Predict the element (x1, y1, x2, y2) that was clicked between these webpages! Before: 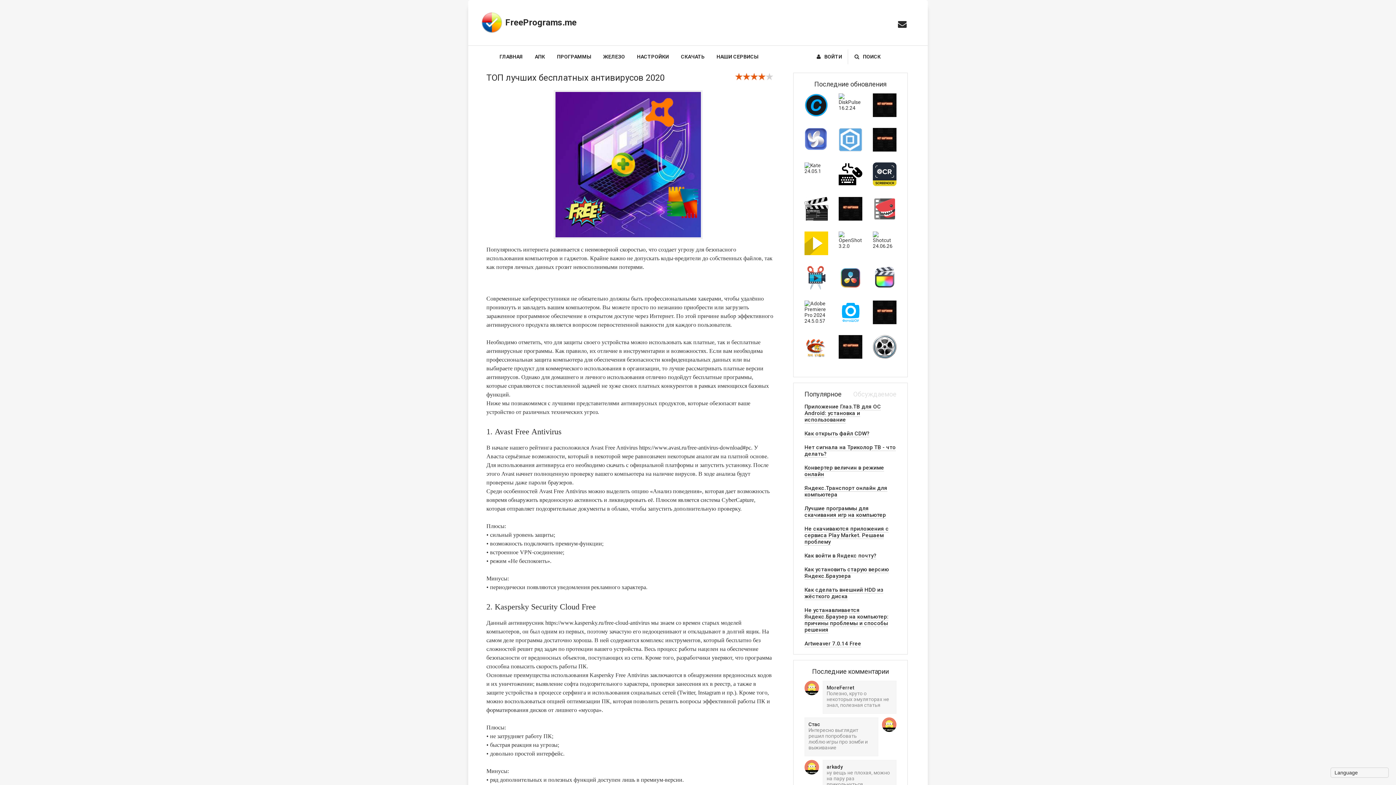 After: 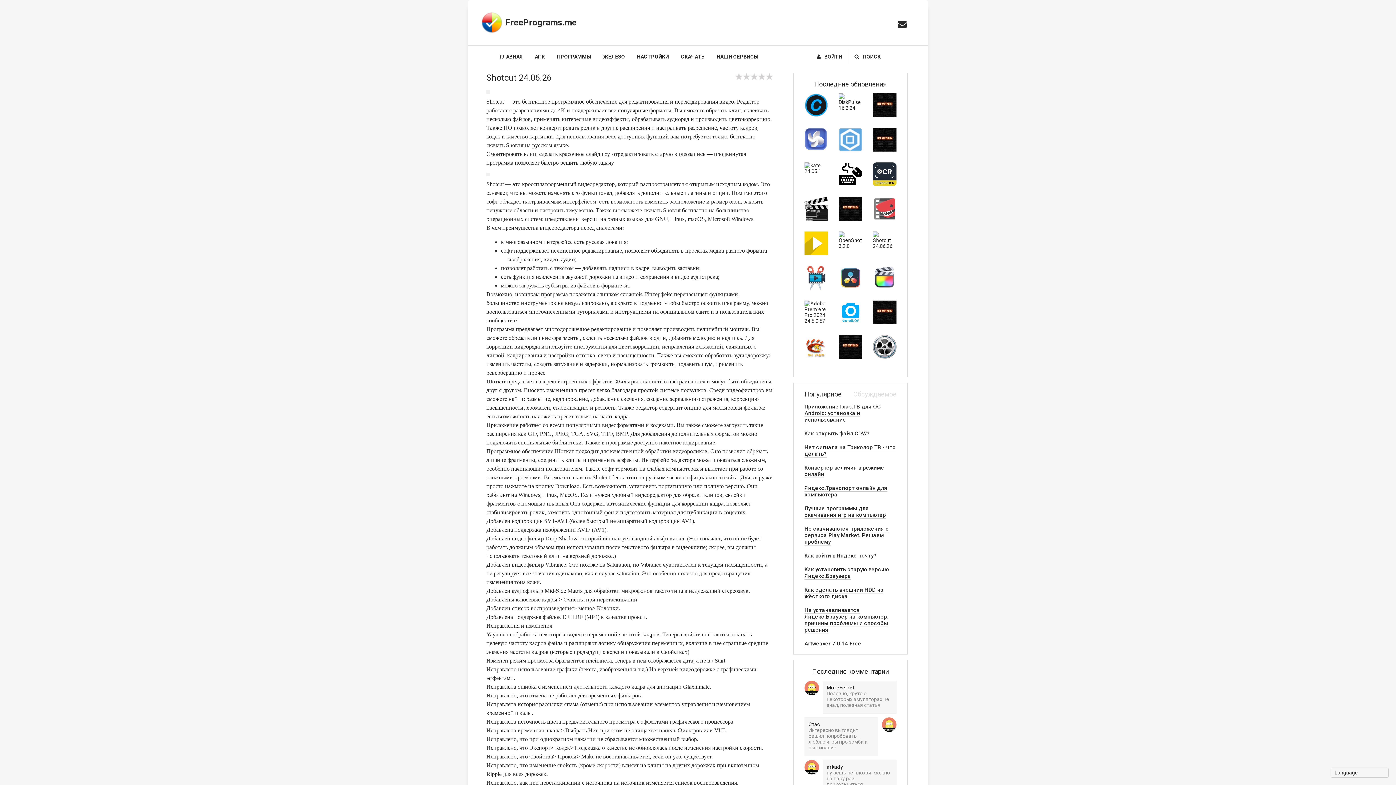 Action: bbox: (873, 231, 896, 255)